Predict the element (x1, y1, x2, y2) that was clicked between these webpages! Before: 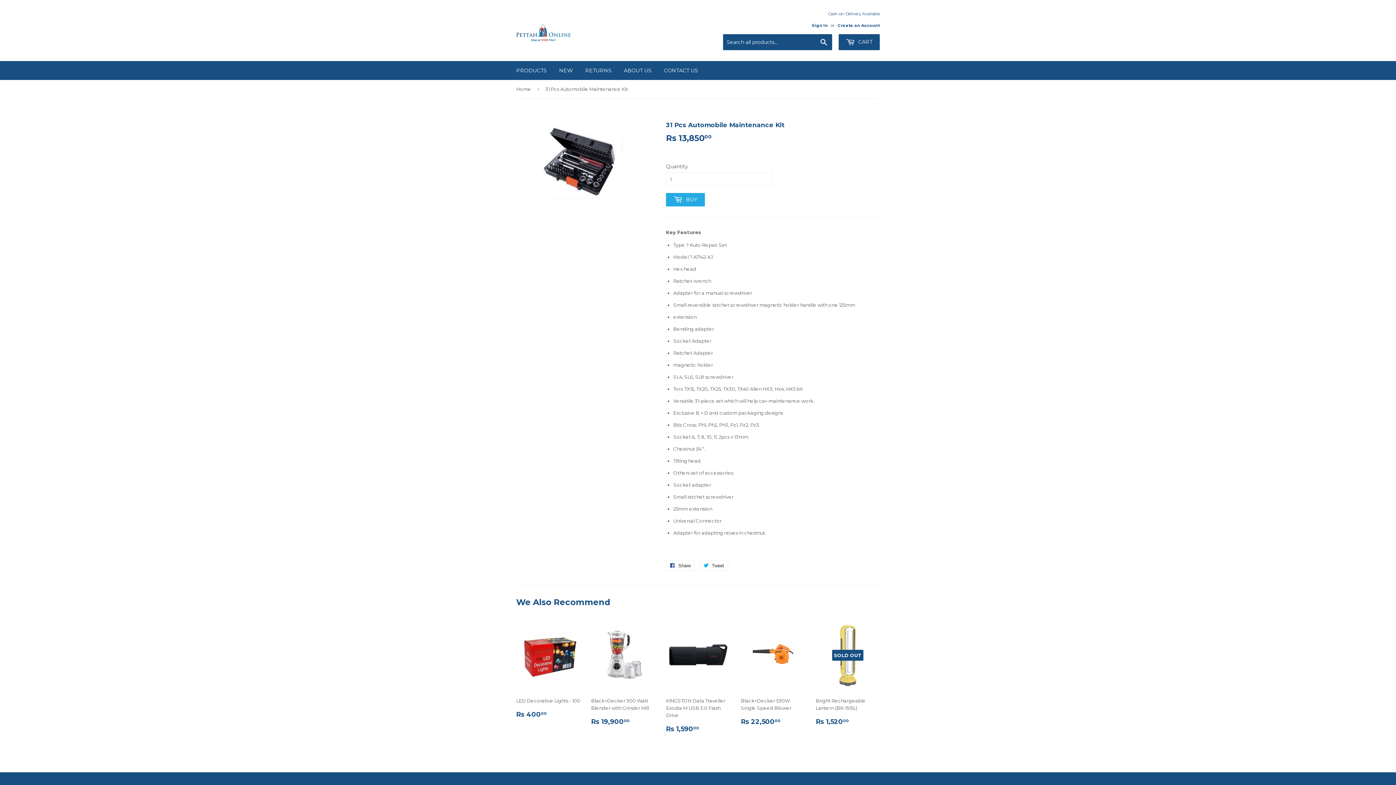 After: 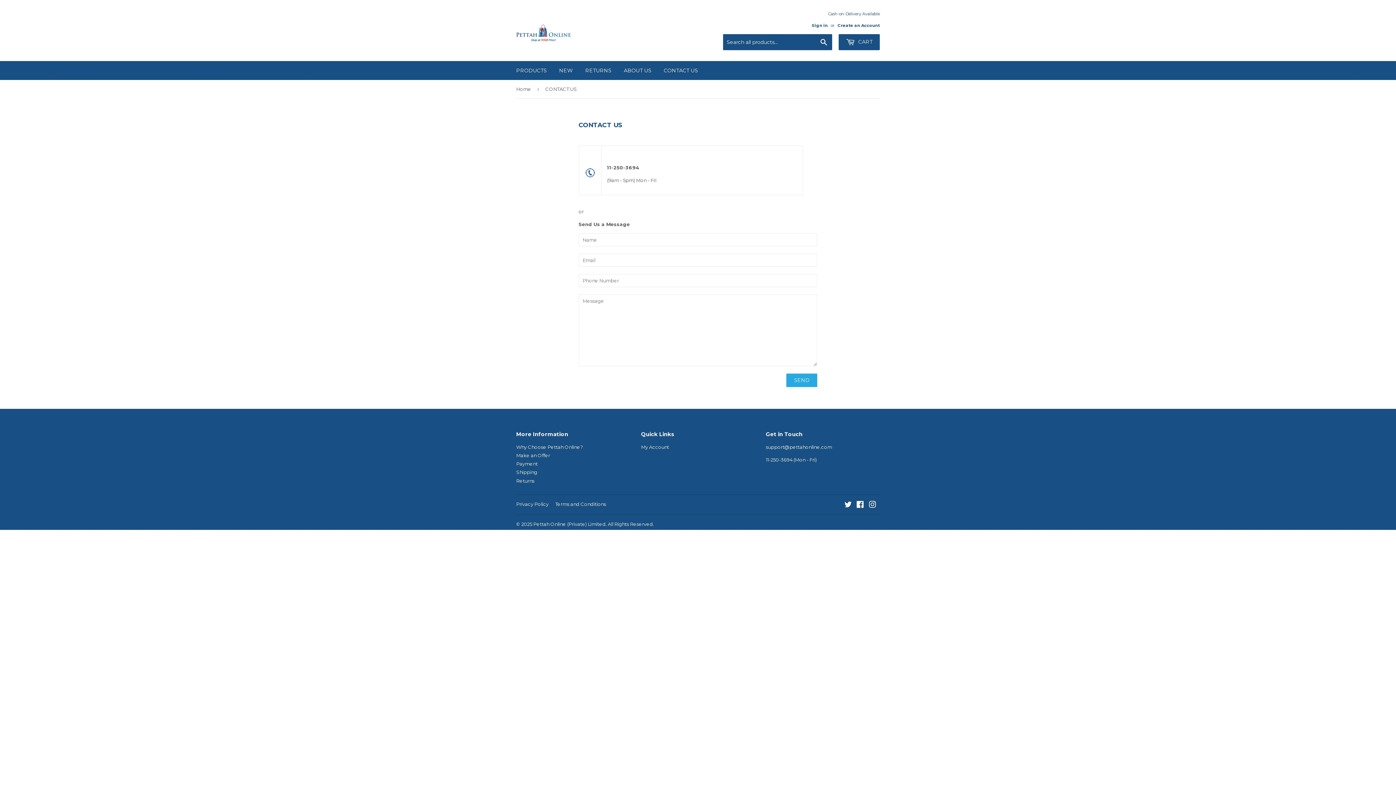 Action: bbox: (658, 61, 703, 80) label: CONTACT US